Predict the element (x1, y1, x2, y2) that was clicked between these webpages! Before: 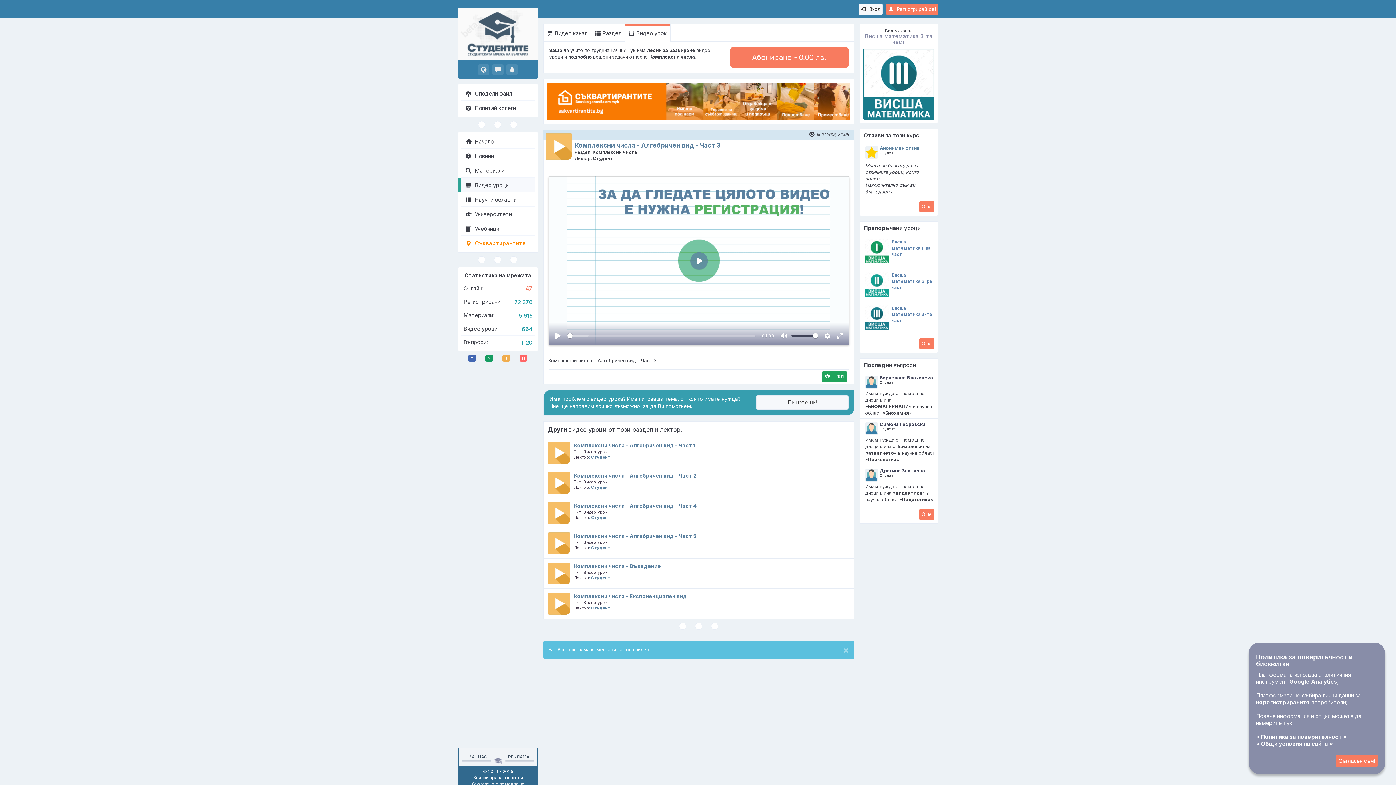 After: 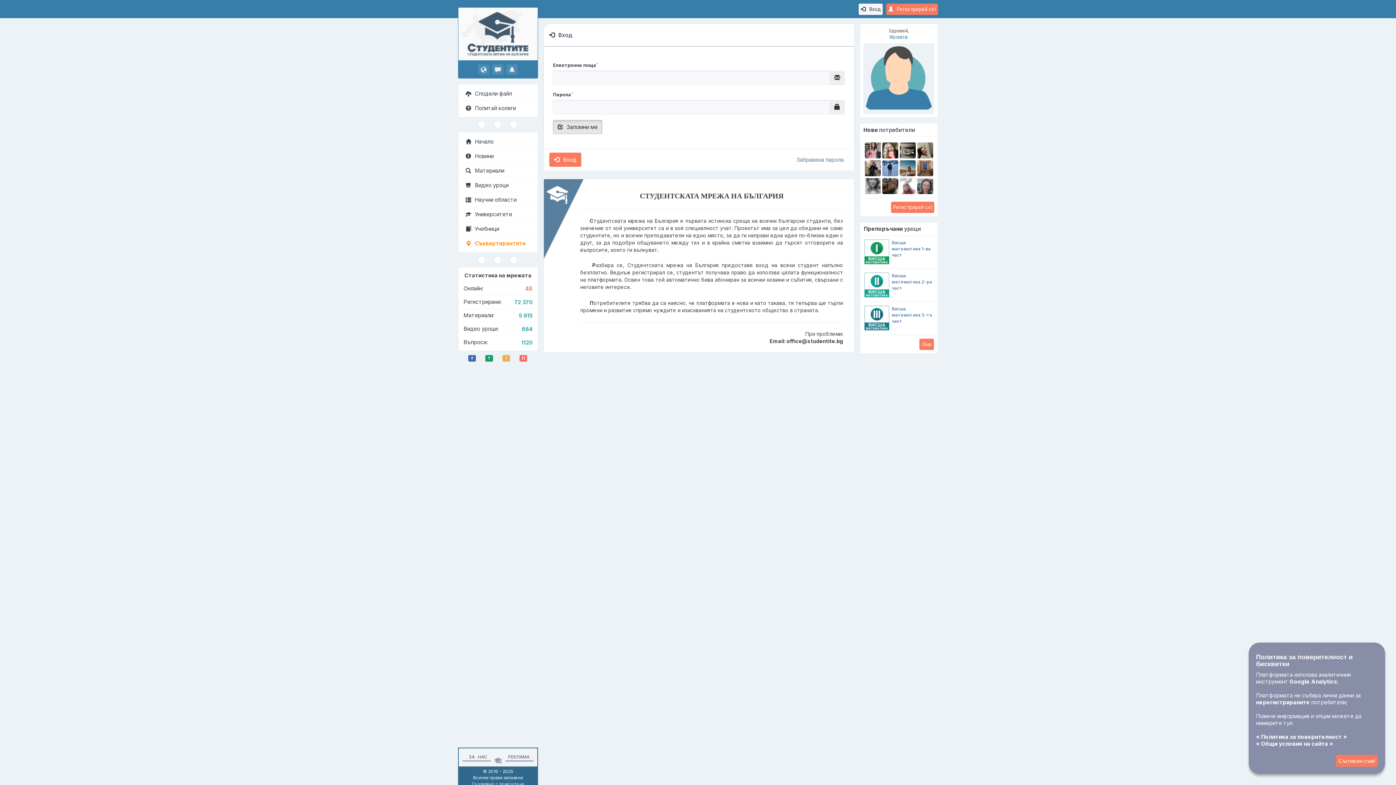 Action: bbox: (506, 64, 517, 74)